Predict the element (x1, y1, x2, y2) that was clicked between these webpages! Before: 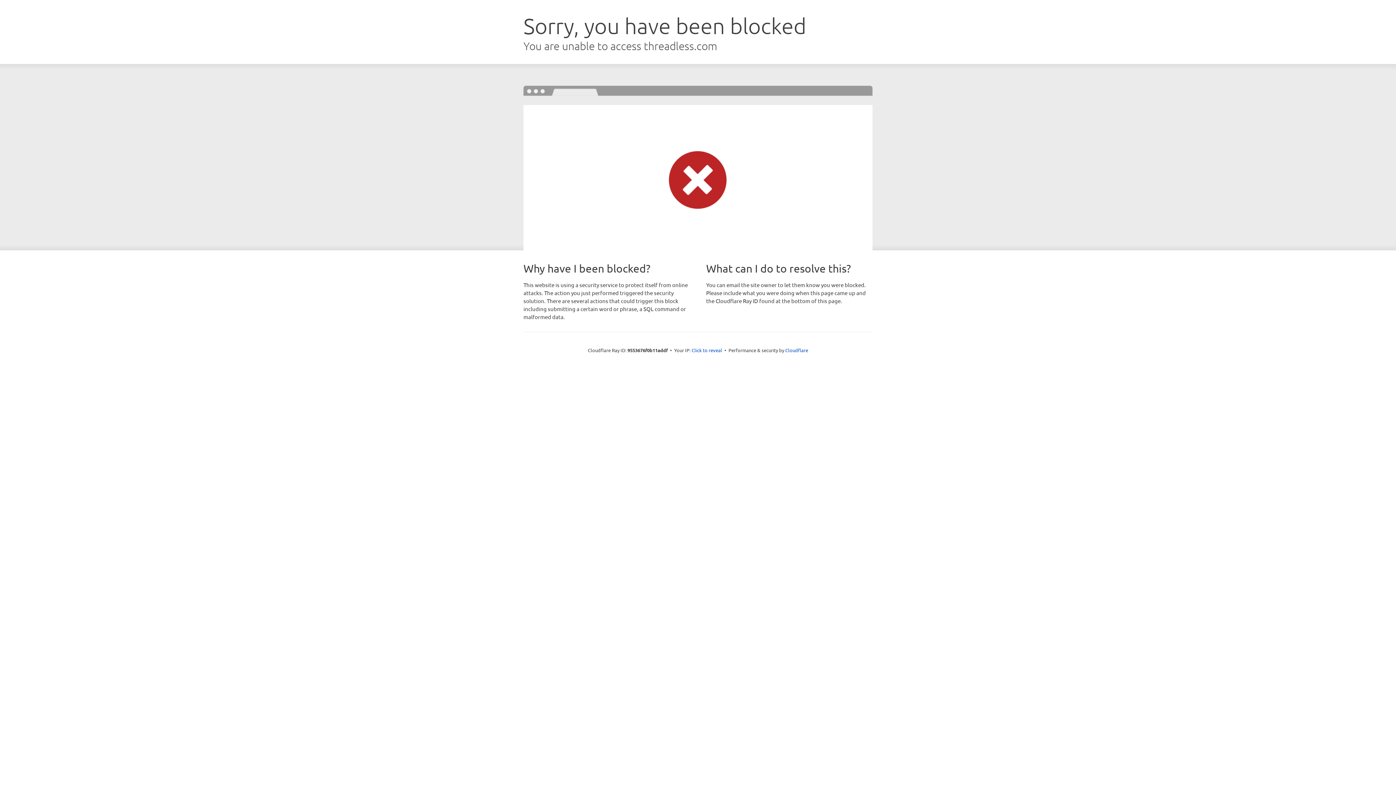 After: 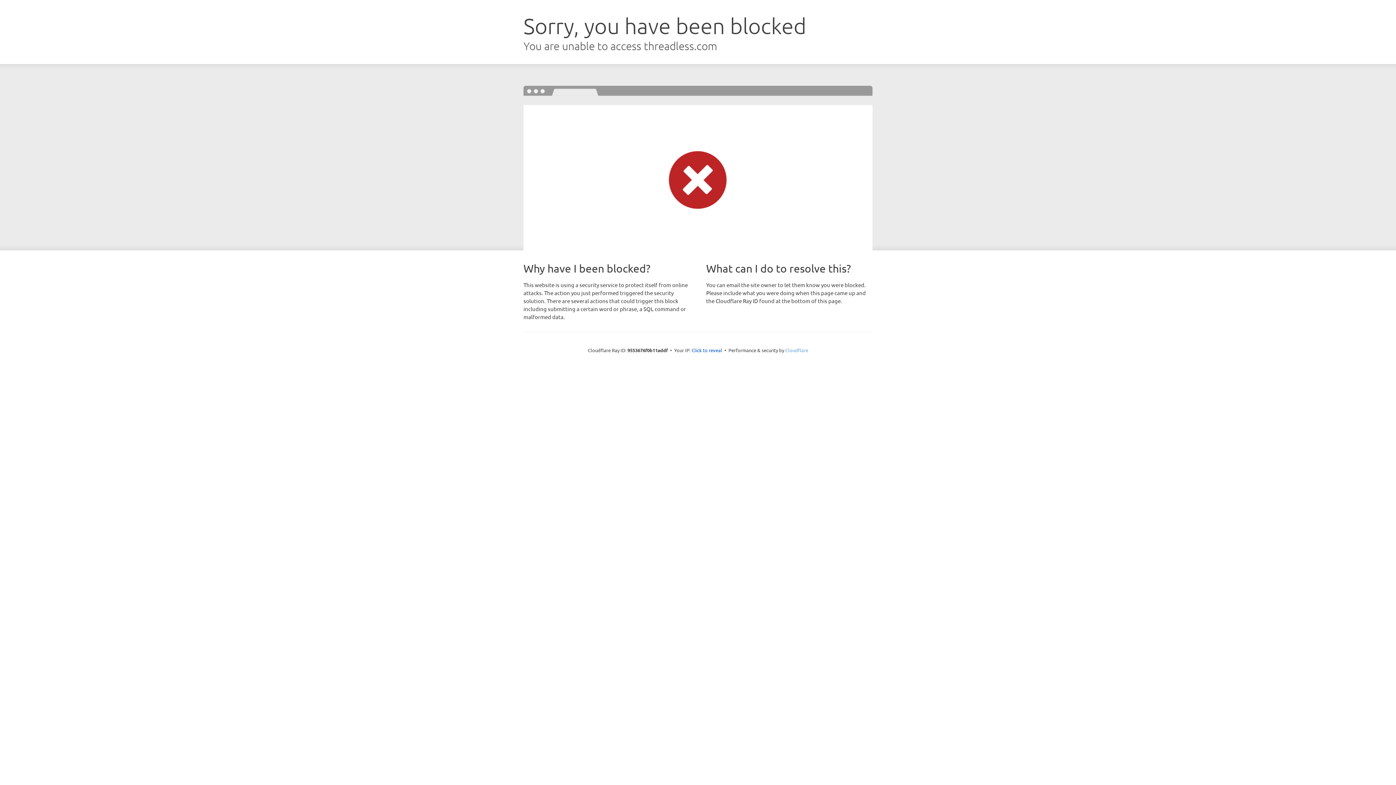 Action: label: Cloudflare bbox: (785, 347, 808, 353)